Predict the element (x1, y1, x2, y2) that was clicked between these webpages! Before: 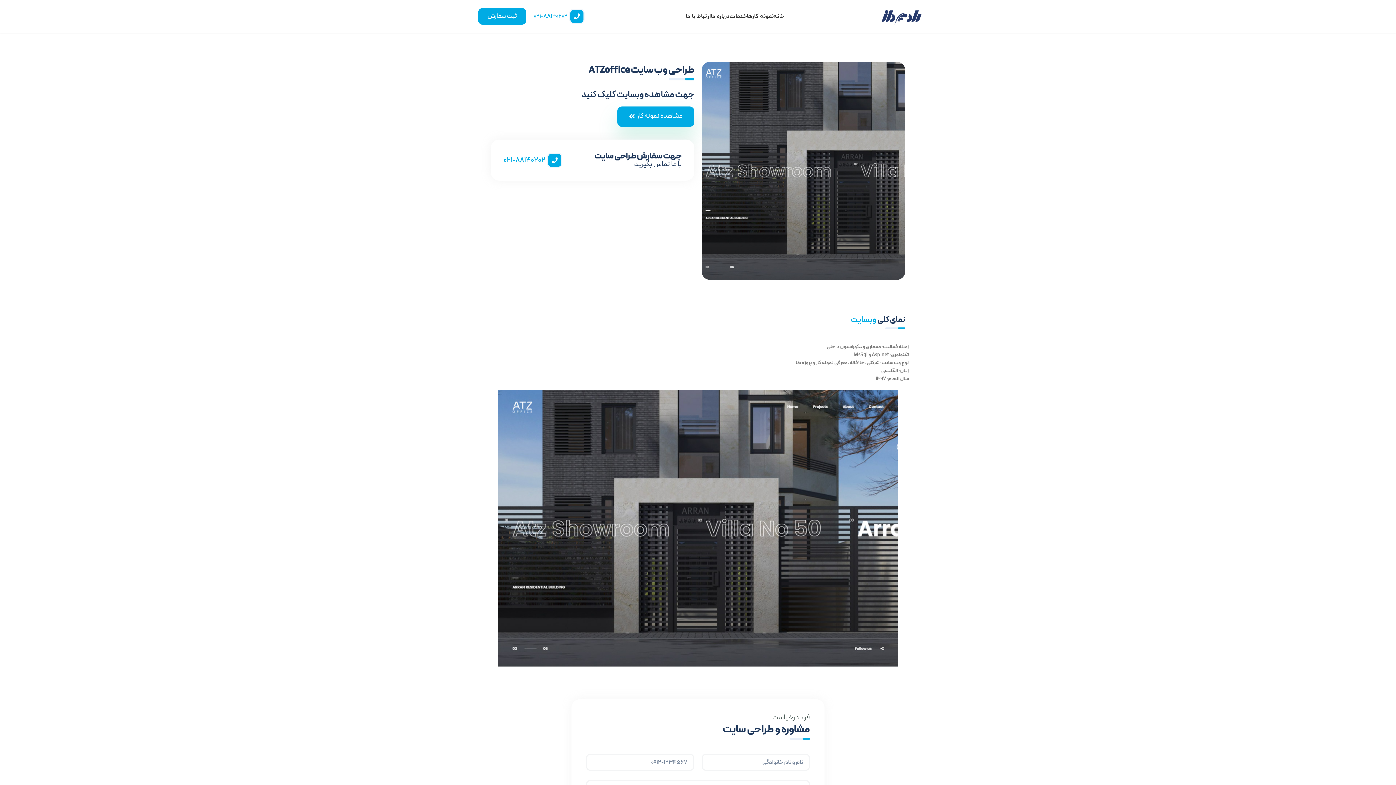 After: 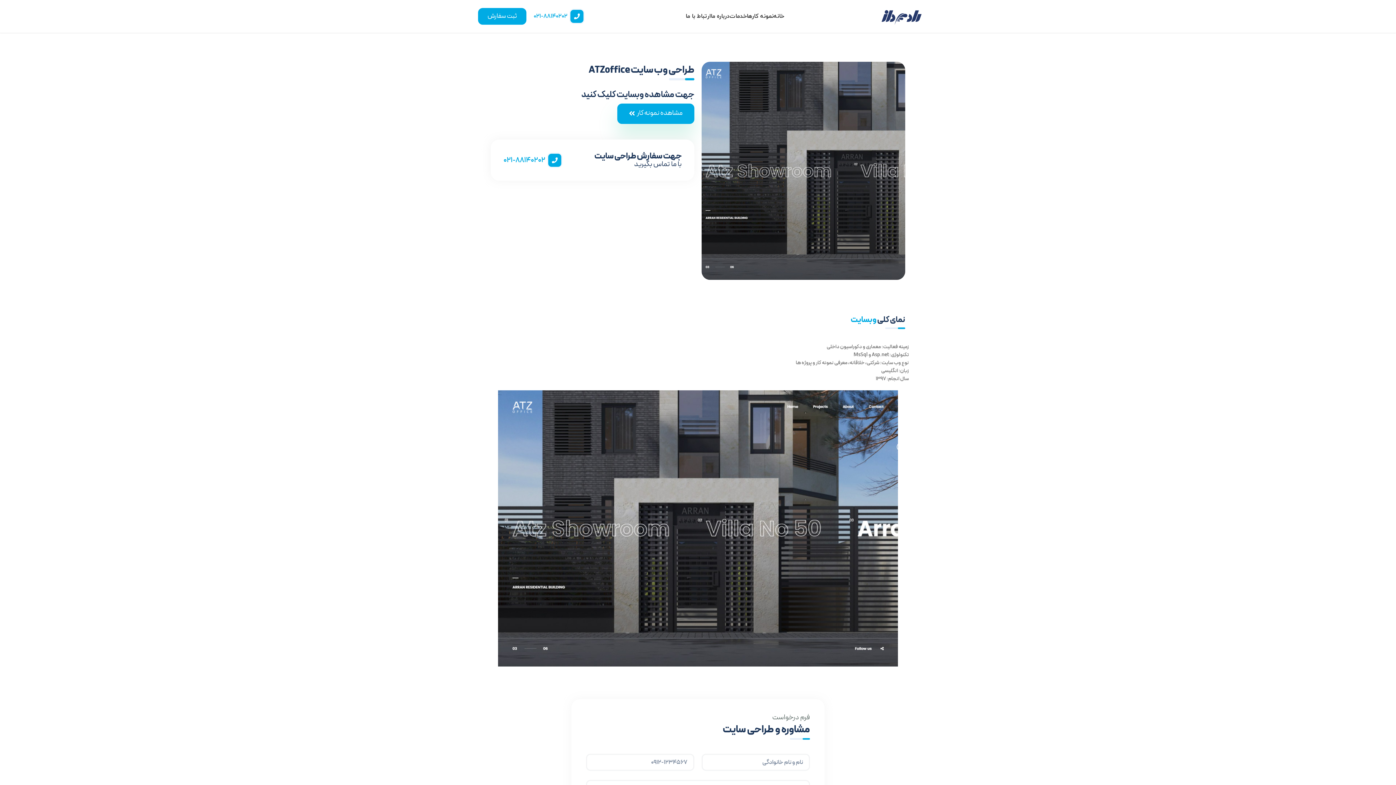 Action: bbox: (617, 106, 694, 126) label: مشاهده نمونه کار